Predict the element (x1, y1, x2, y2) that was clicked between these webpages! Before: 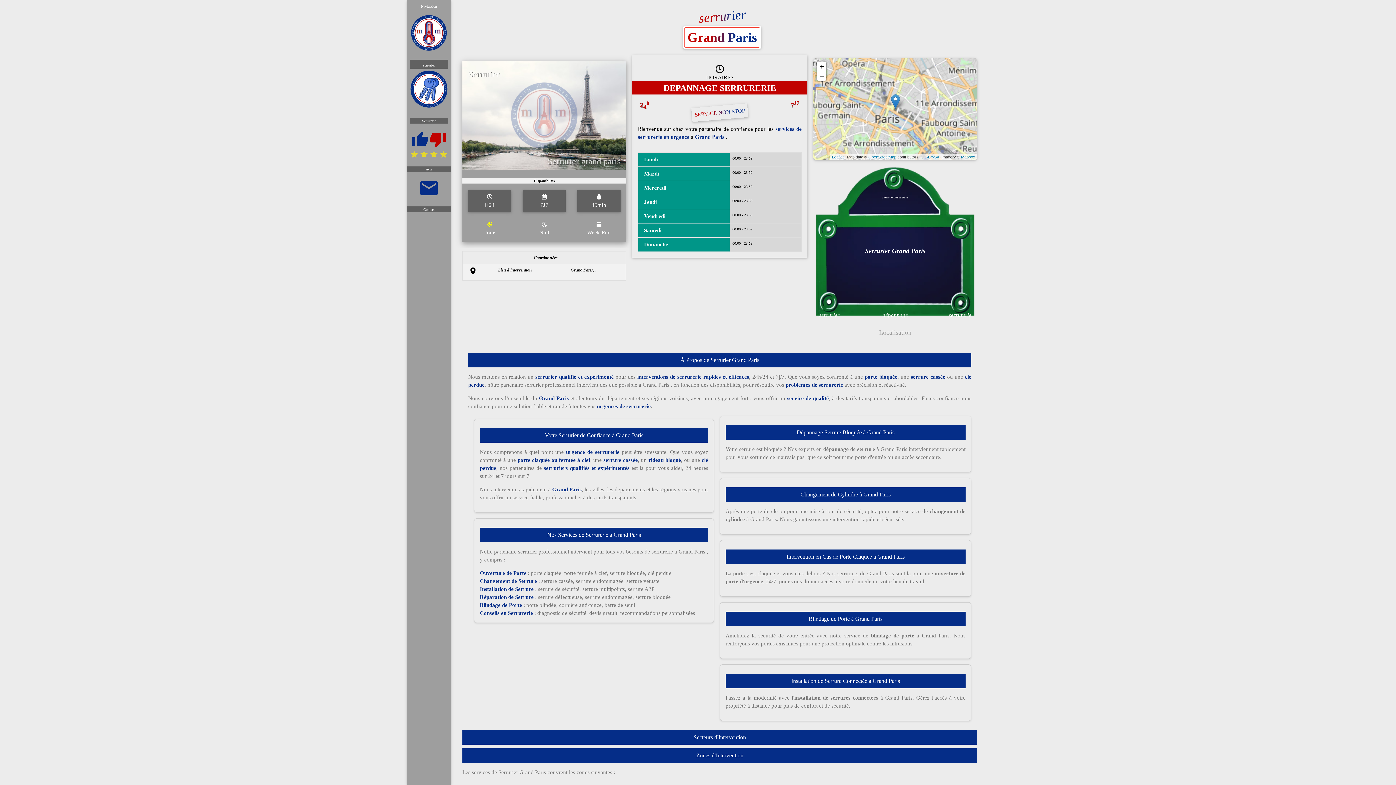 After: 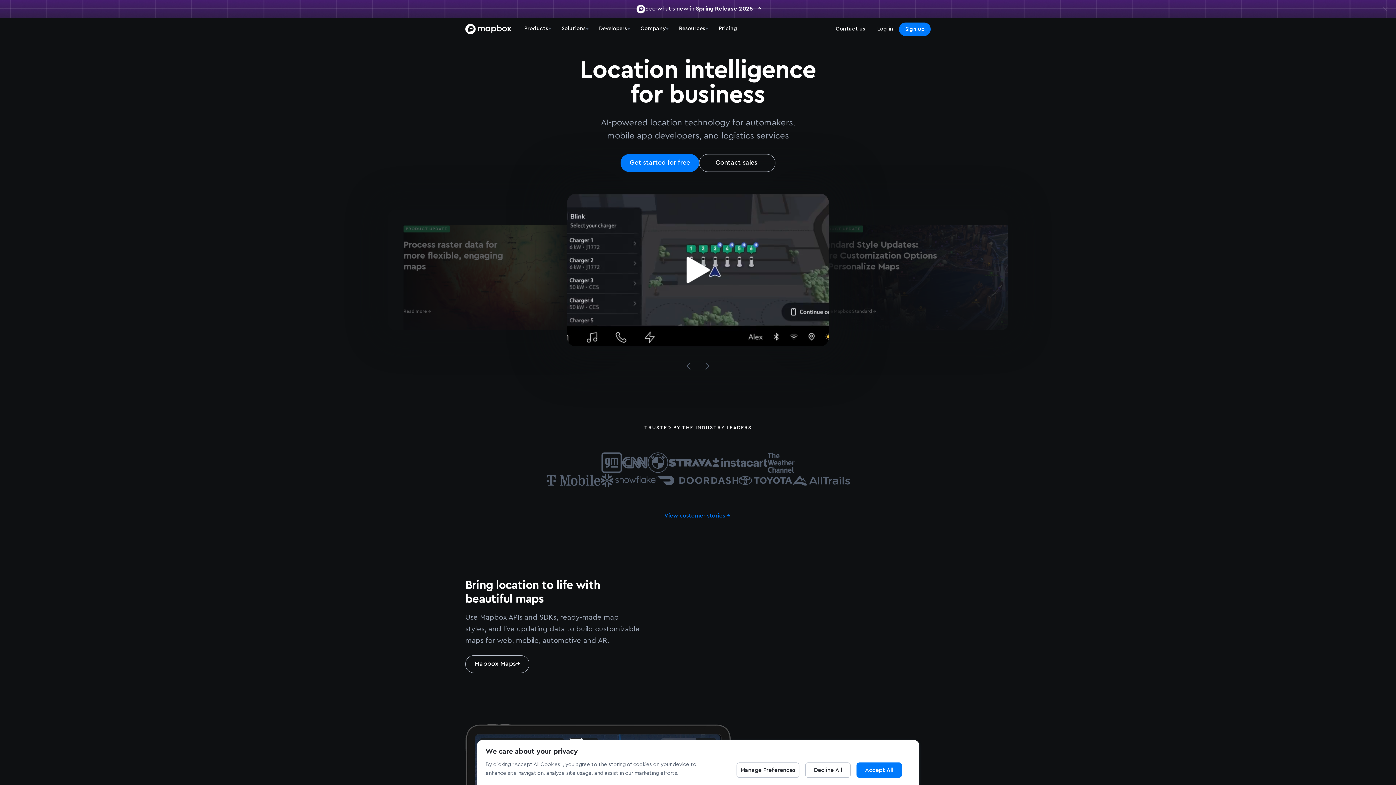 Action: label: Mapbox bbox: (961, 154, 975, 159)